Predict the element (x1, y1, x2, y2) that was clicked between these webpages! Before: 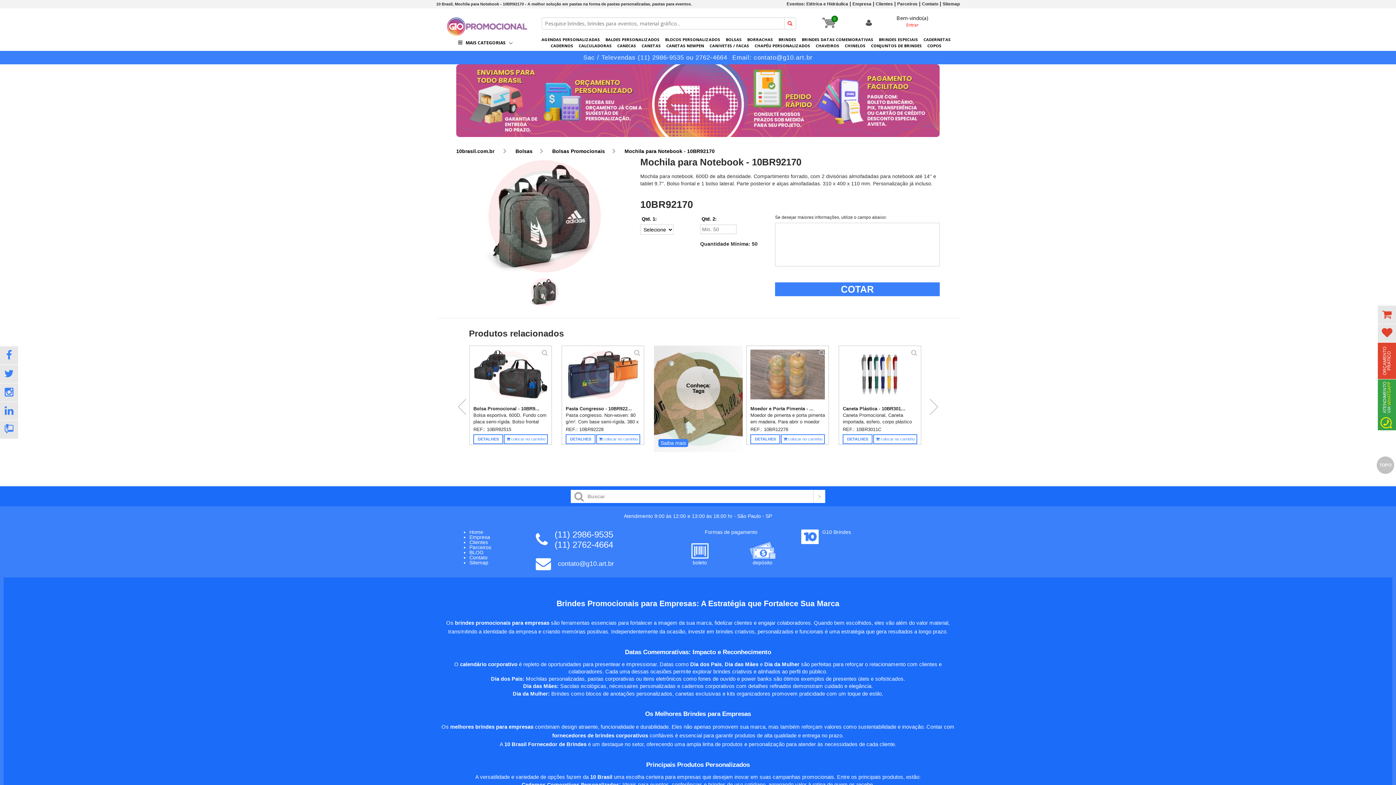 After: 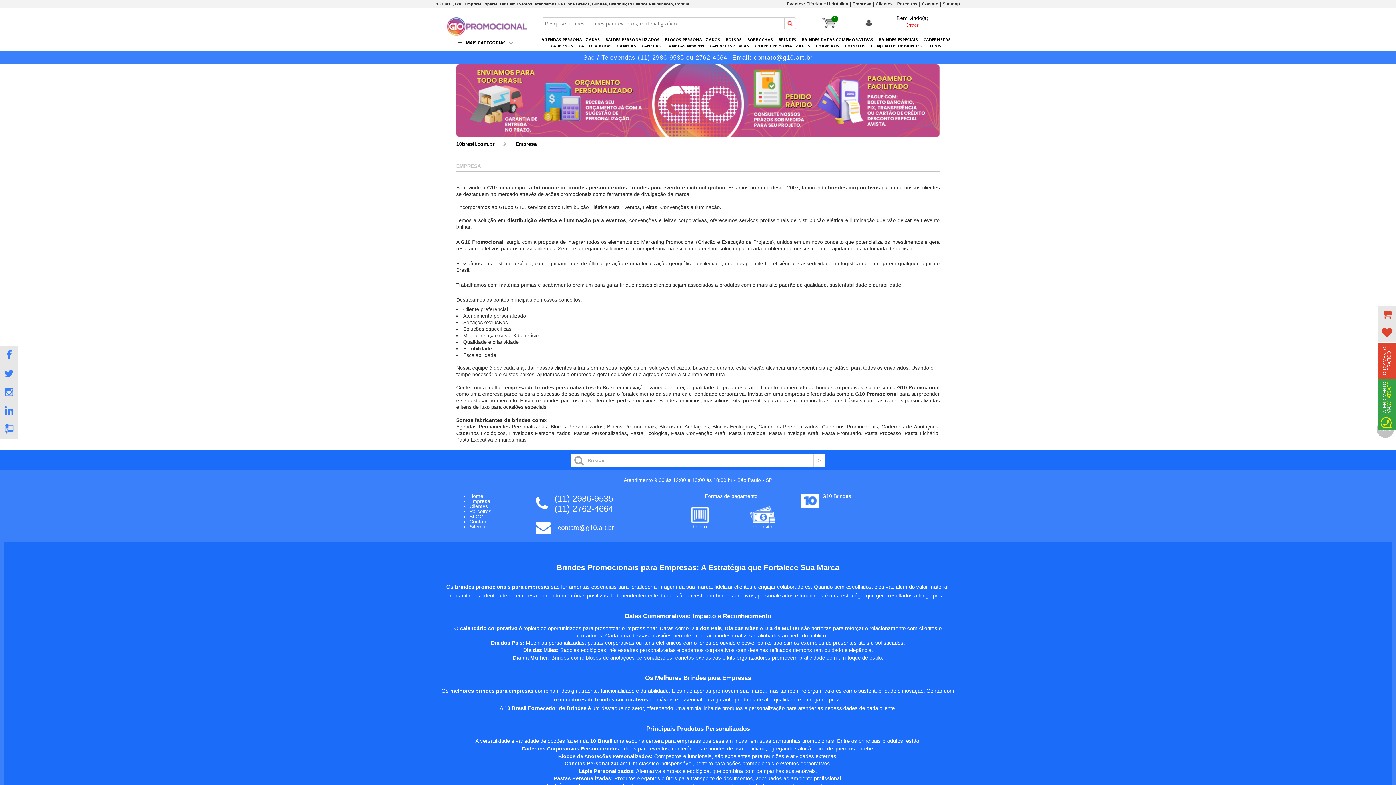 Action: bbox: (852, 1, 871, 6) label: Empresa